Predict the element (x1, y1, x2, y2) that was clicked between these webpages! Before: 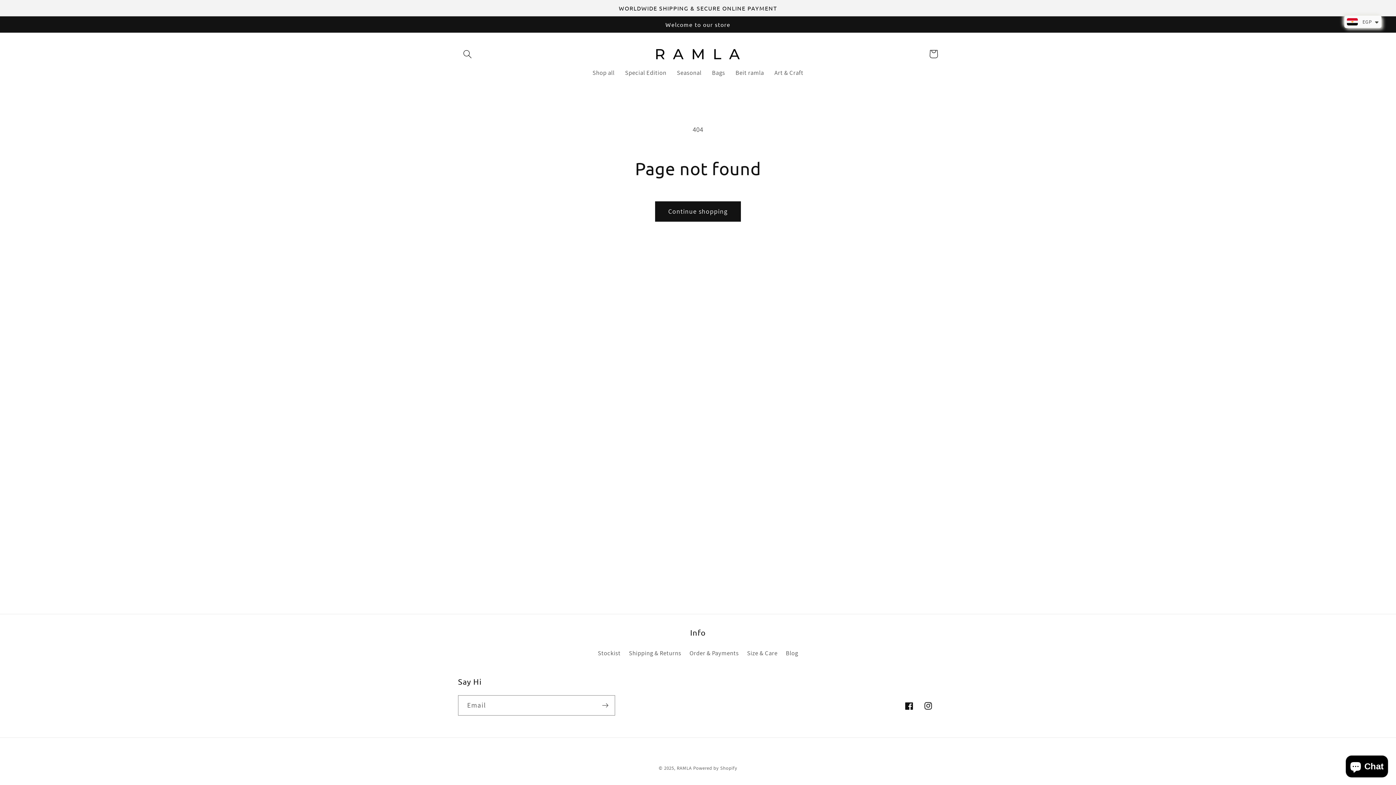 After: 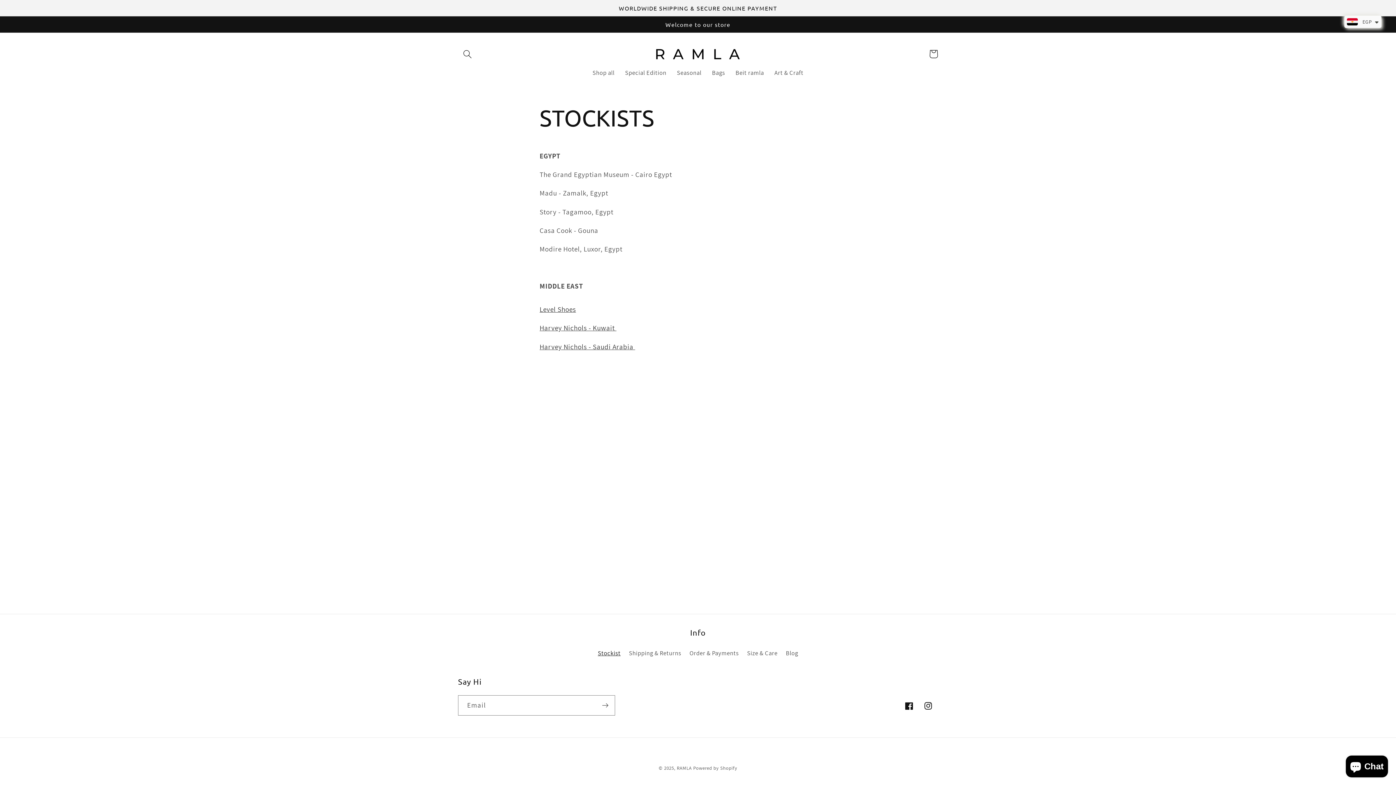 Action: bbox: (597, 648, 620, 660) label: Stockist